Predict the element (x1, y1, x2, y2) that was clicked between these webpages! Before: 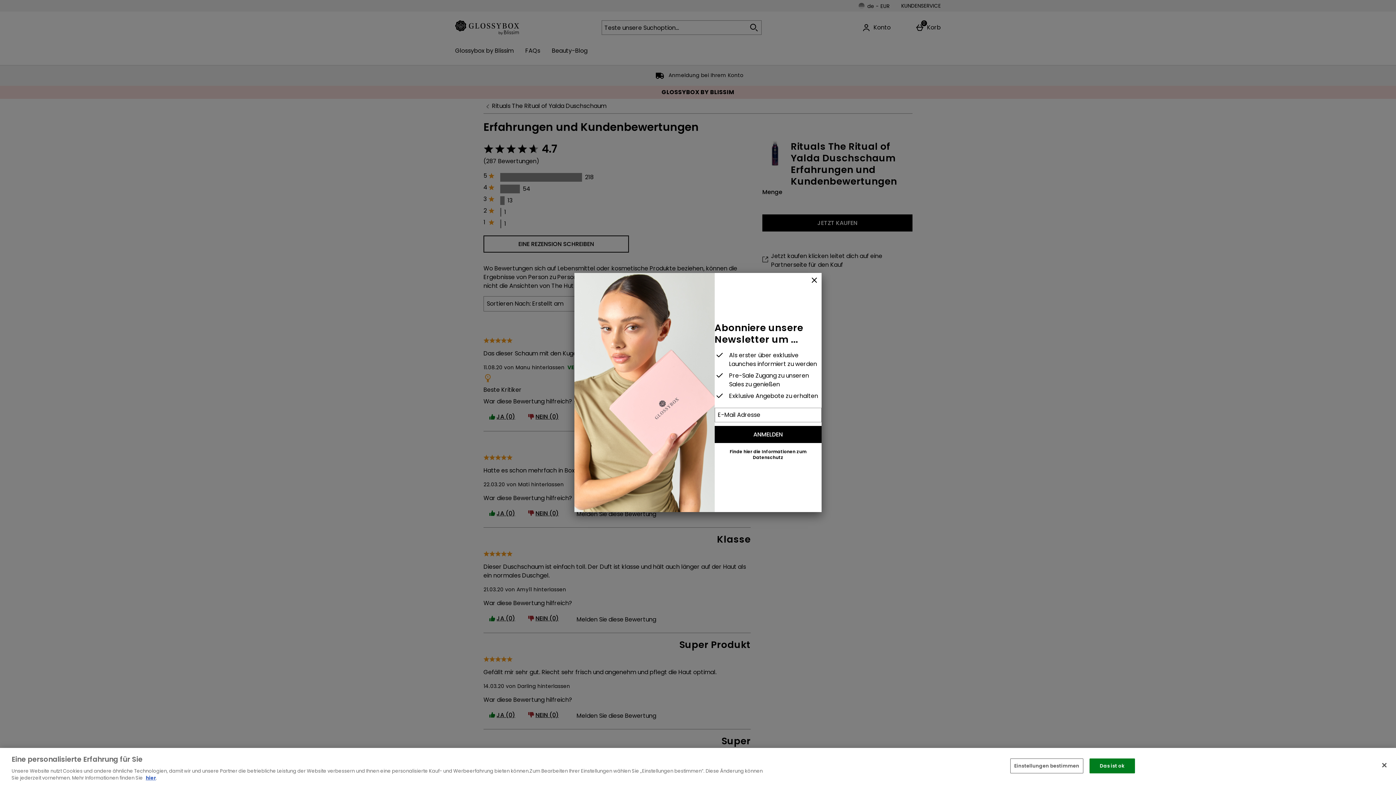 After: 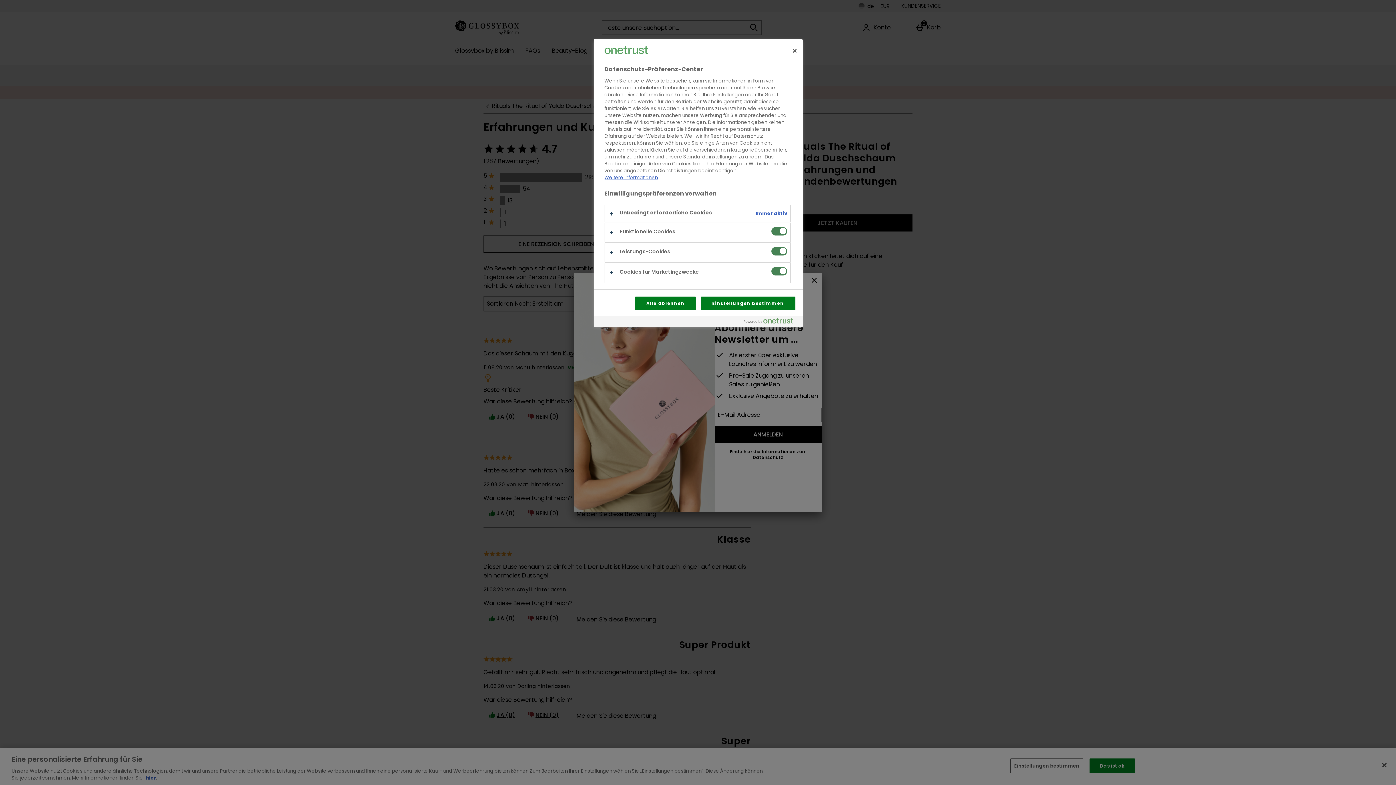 Action: bbox: (1010, 758, 1083, 773) label: Einstellungen bestimmen